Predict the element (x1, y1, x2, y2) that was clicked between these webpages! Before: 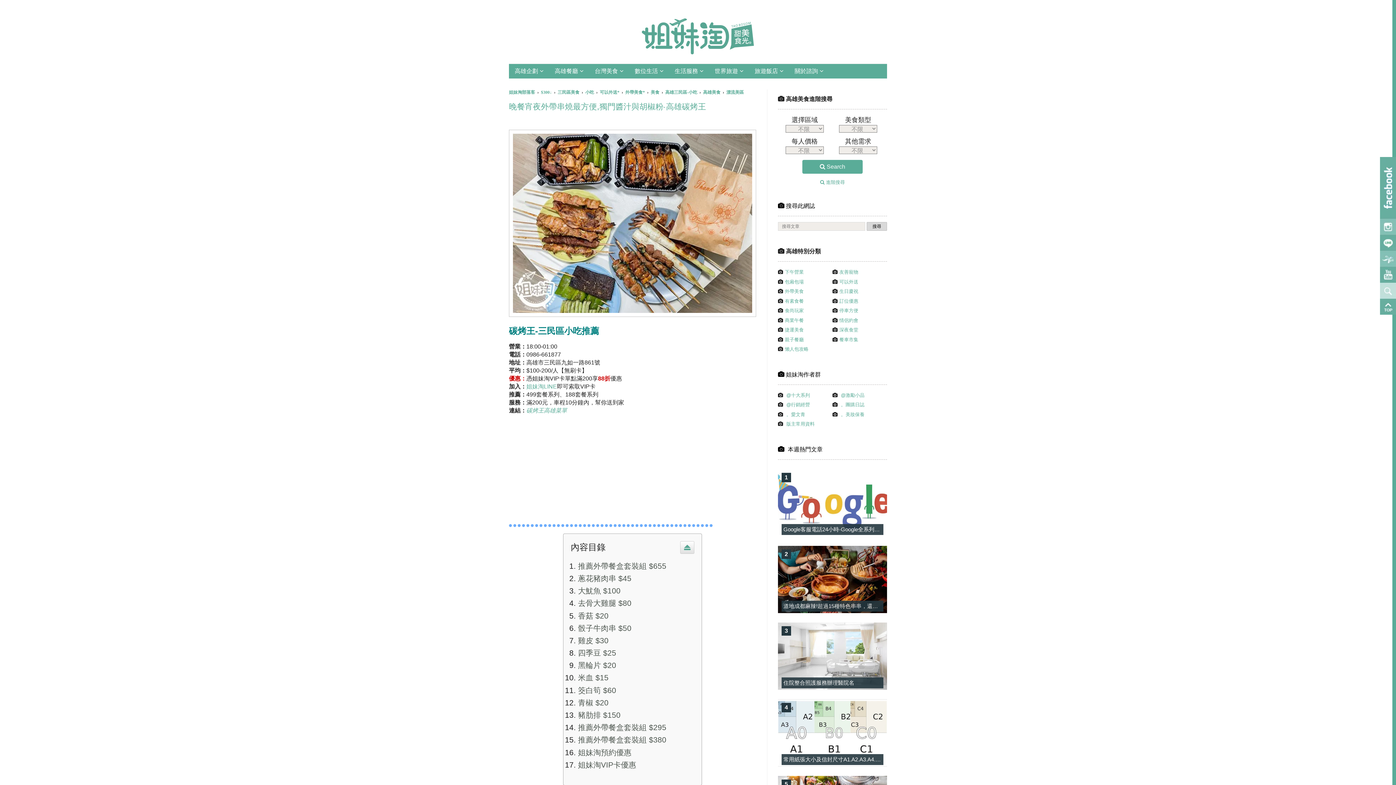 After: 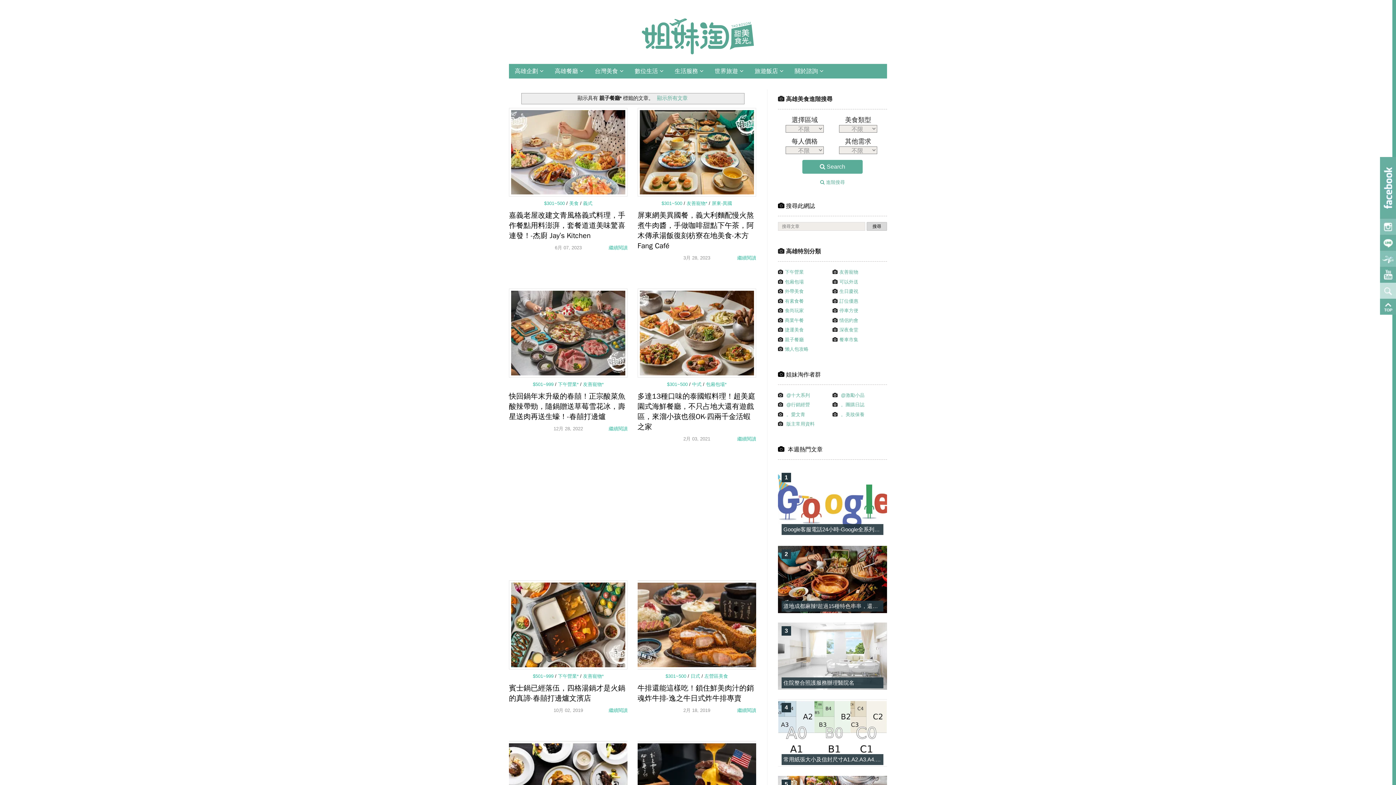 Action: label: 親子餐廳 bbox: (785, 337, 804, 342)